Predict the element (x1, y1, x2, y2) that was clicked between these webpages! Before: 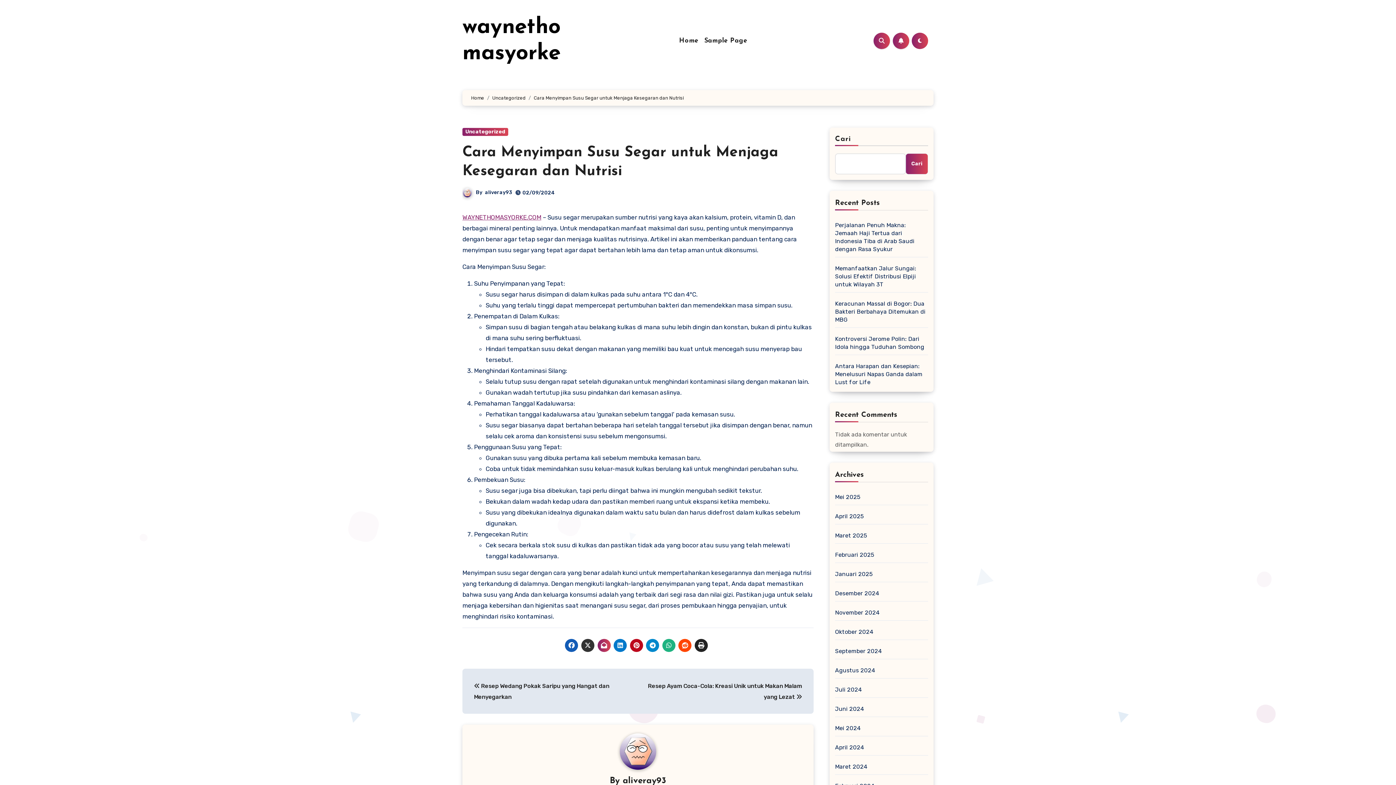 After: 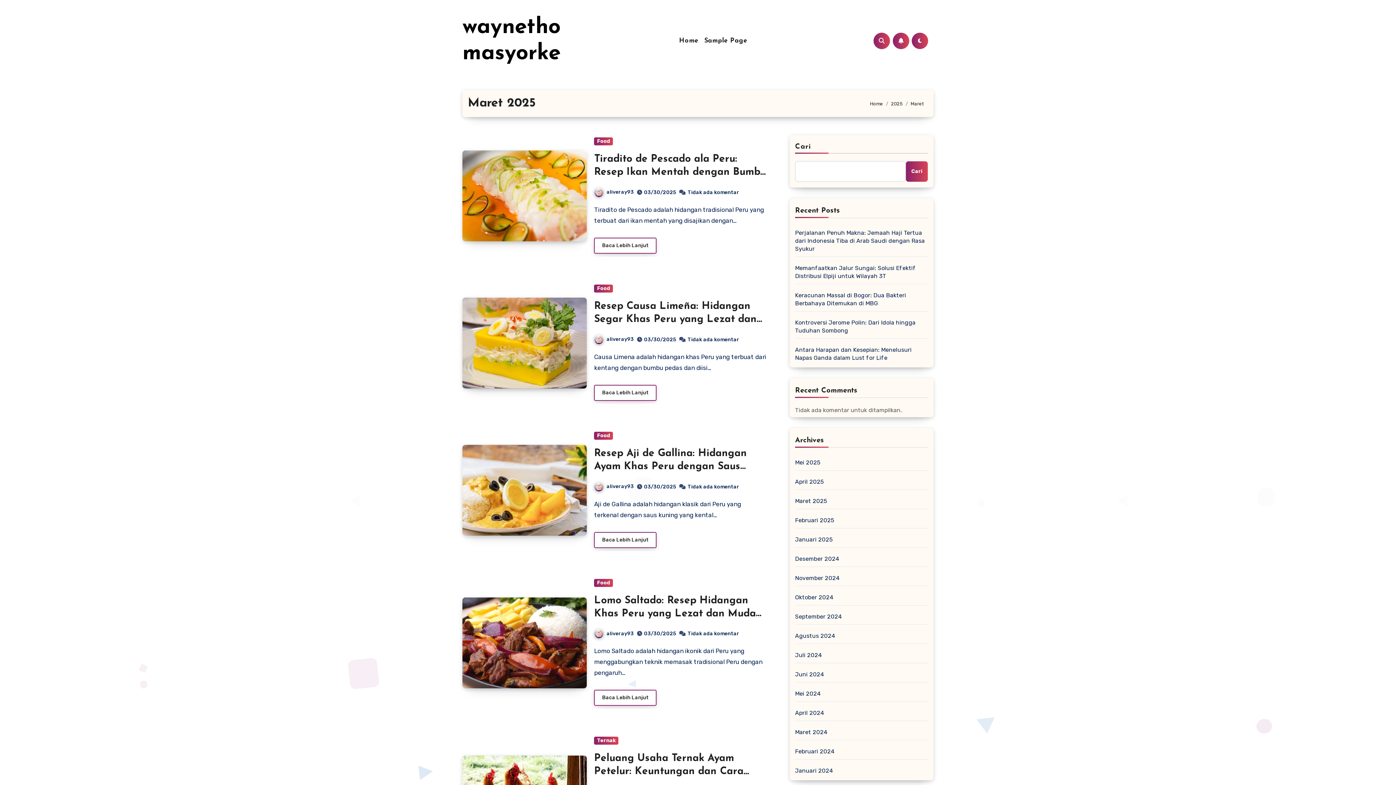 Action: bbox: (835, 532, 867, 539) label: Maret 2025